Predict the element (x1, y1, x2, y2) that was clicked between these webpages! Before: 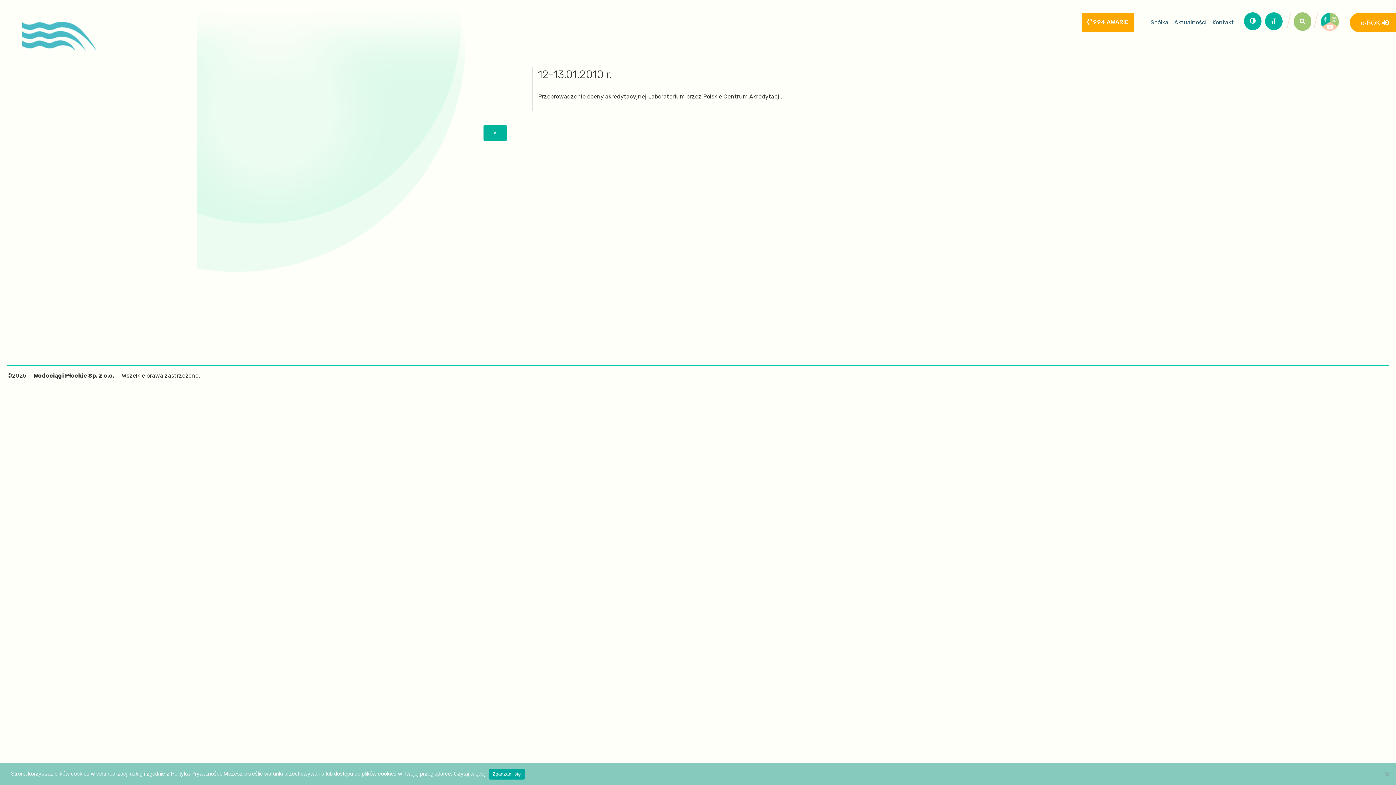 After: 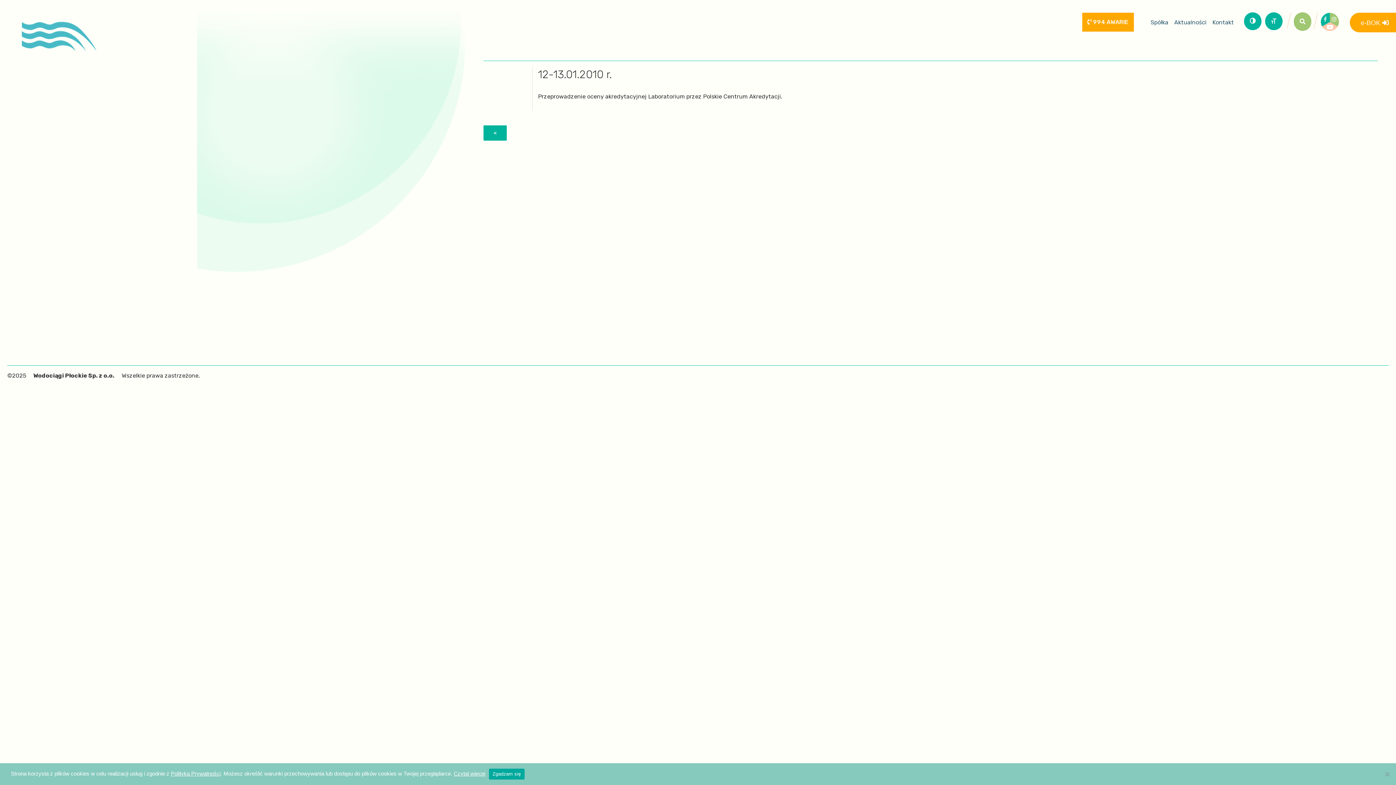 Action: bbox: (1330, 16, 1339, 22)